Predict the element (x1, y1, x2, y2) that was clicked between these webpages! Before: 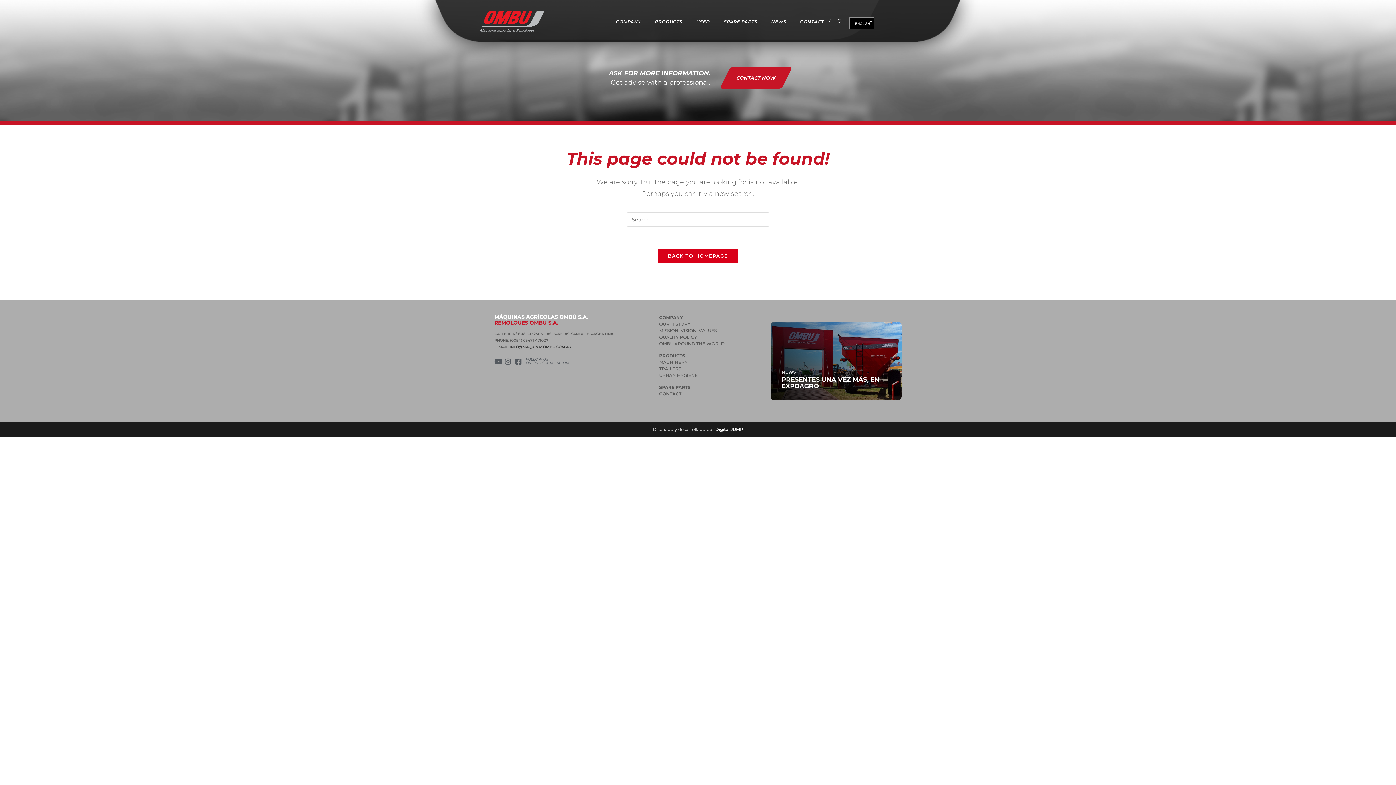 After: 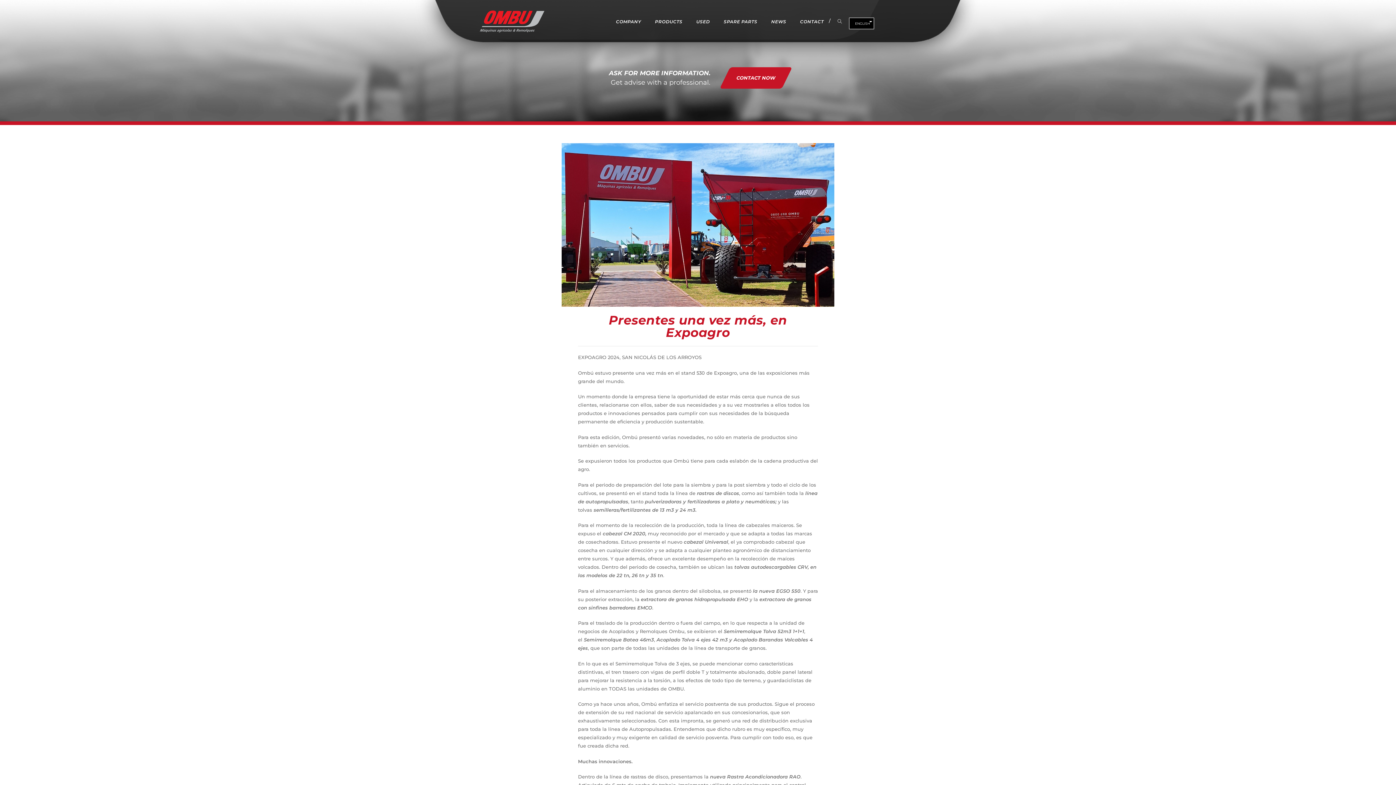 Action: bbox: (770, 321, 901, 400)